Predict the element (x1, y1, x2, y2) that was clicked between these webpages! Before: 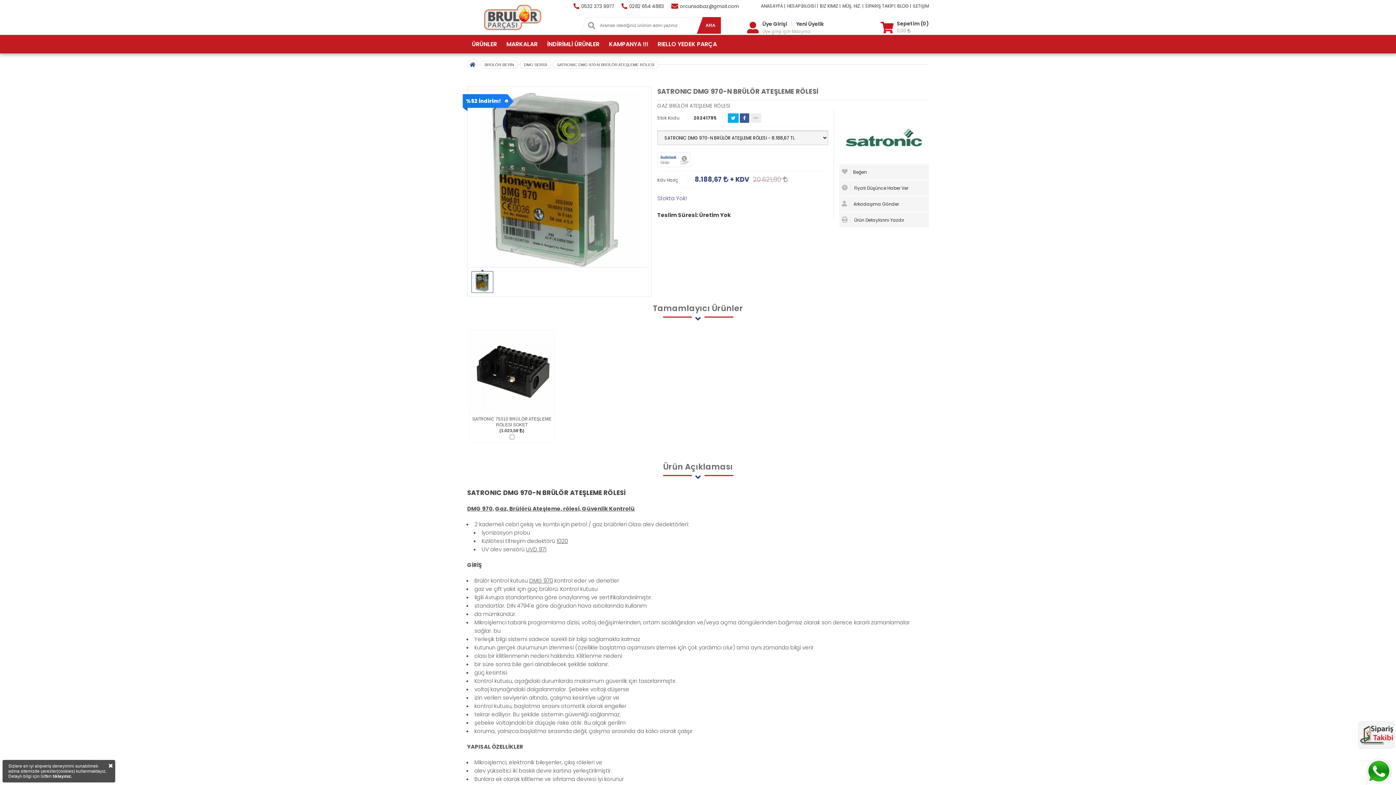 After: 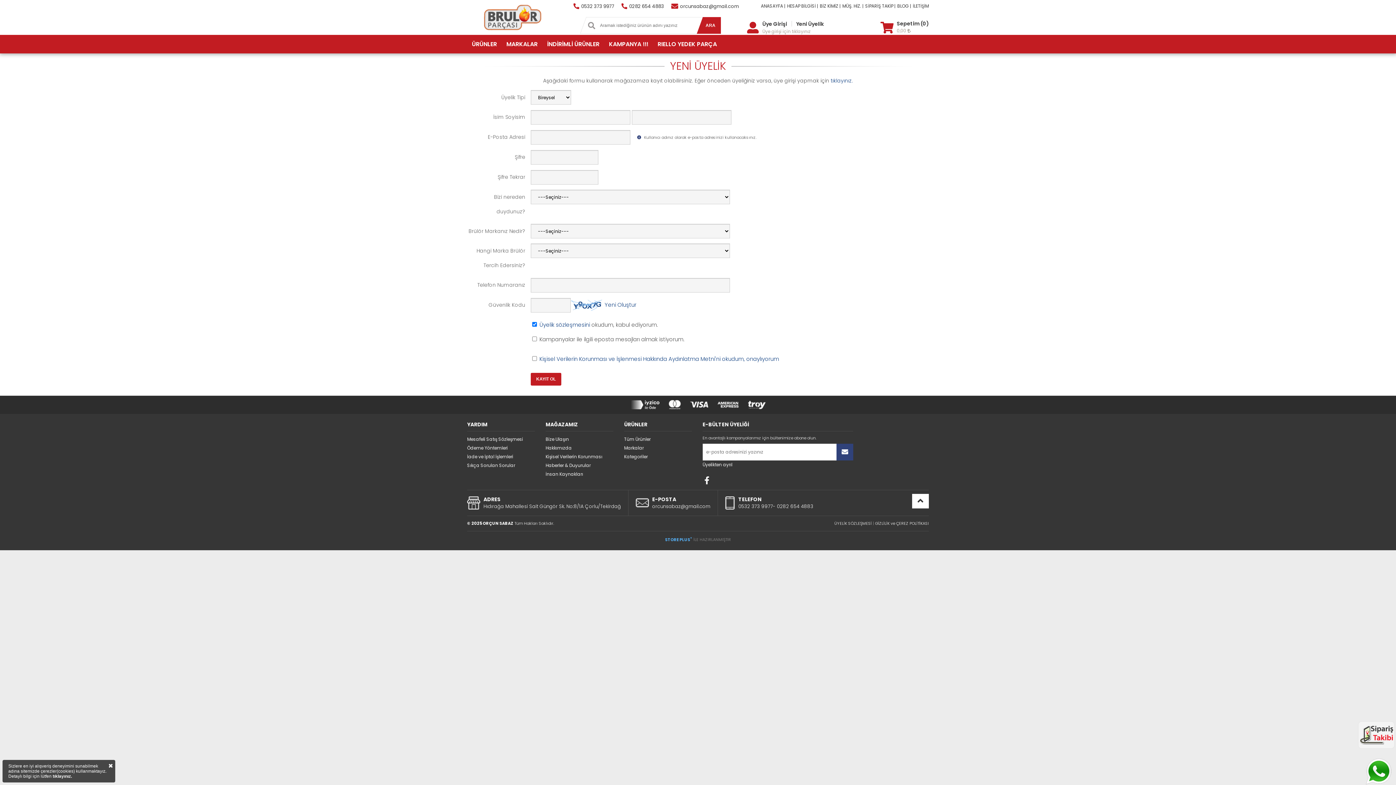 Action: label: Yeni Üyelik bbox: (796, 20, 824, 27)